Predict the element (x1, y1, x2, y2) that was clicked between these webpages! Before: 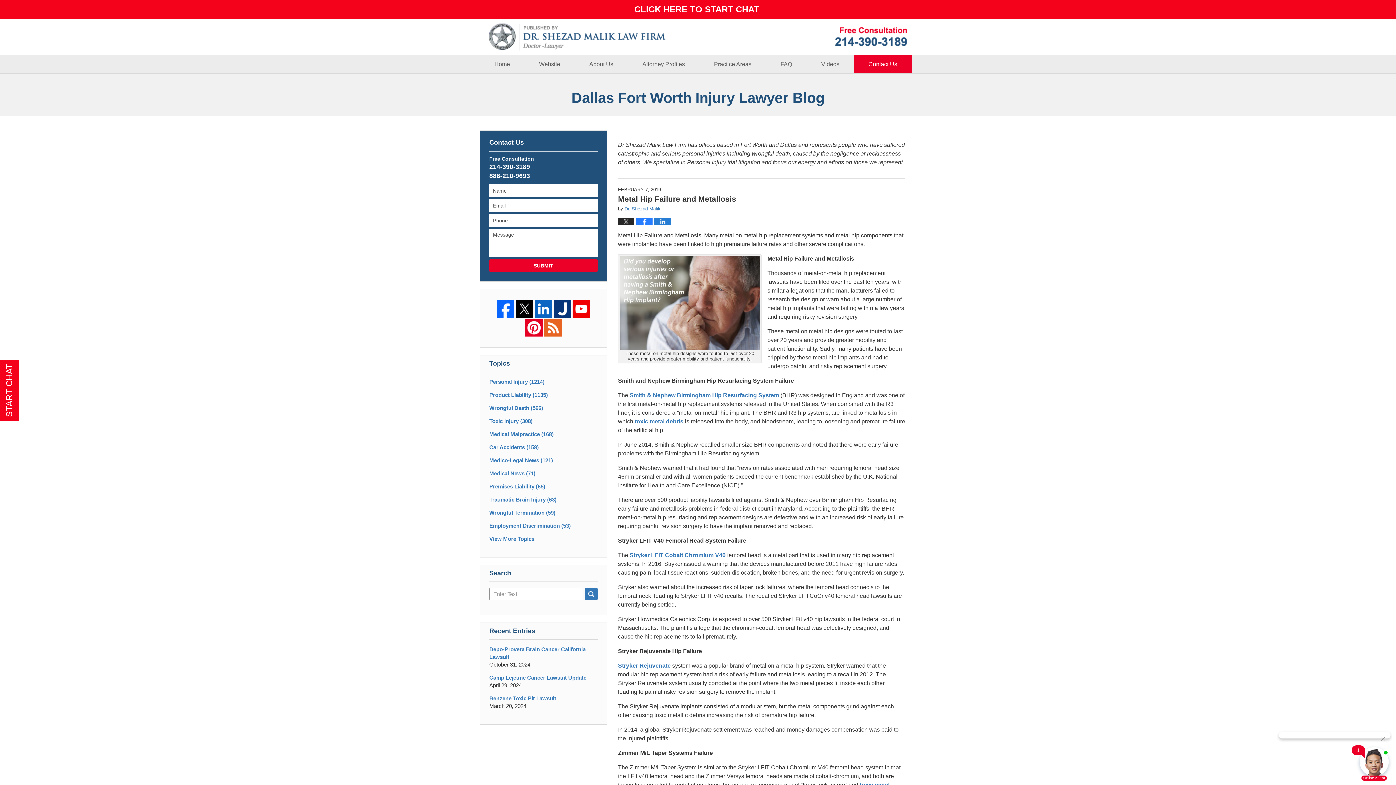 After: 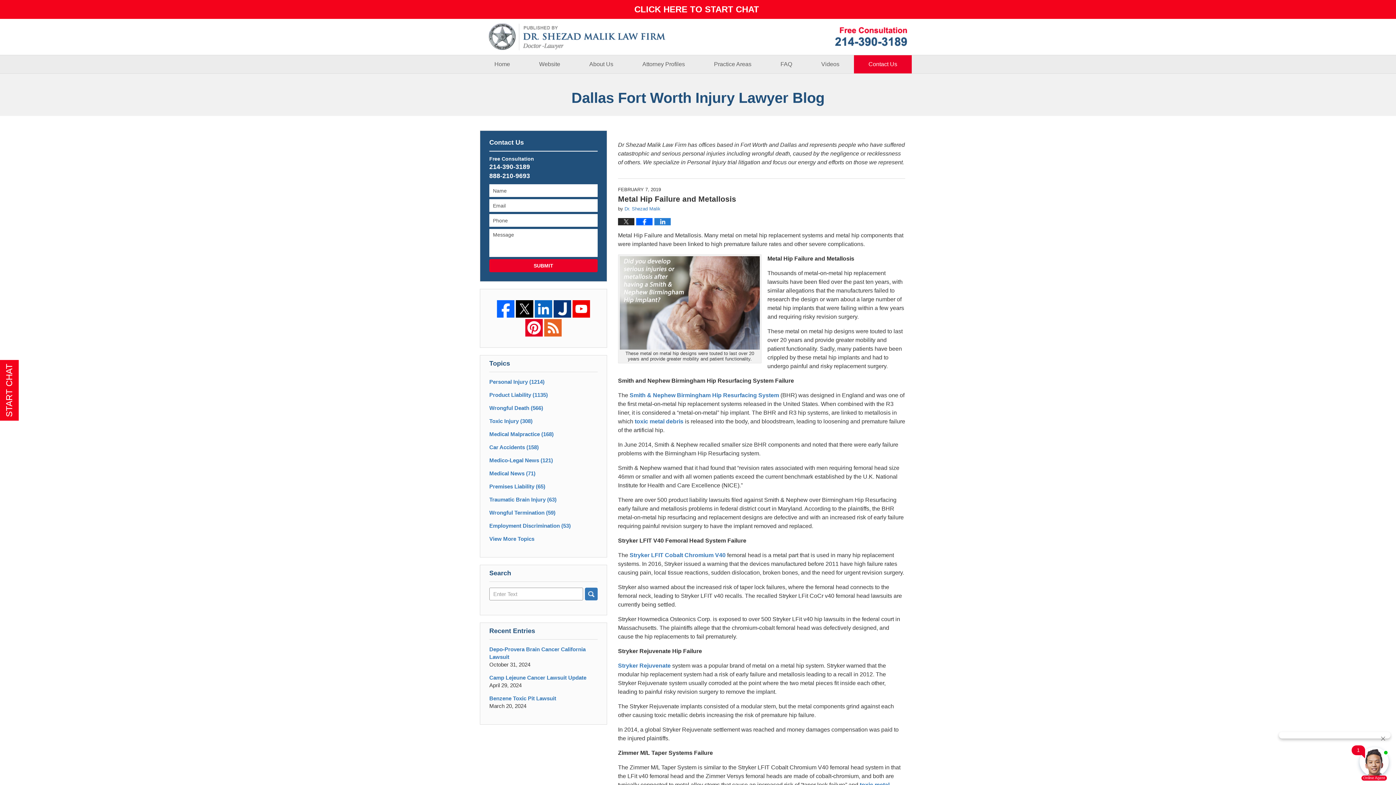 Action: bbox: (636, 218, 652, 225)